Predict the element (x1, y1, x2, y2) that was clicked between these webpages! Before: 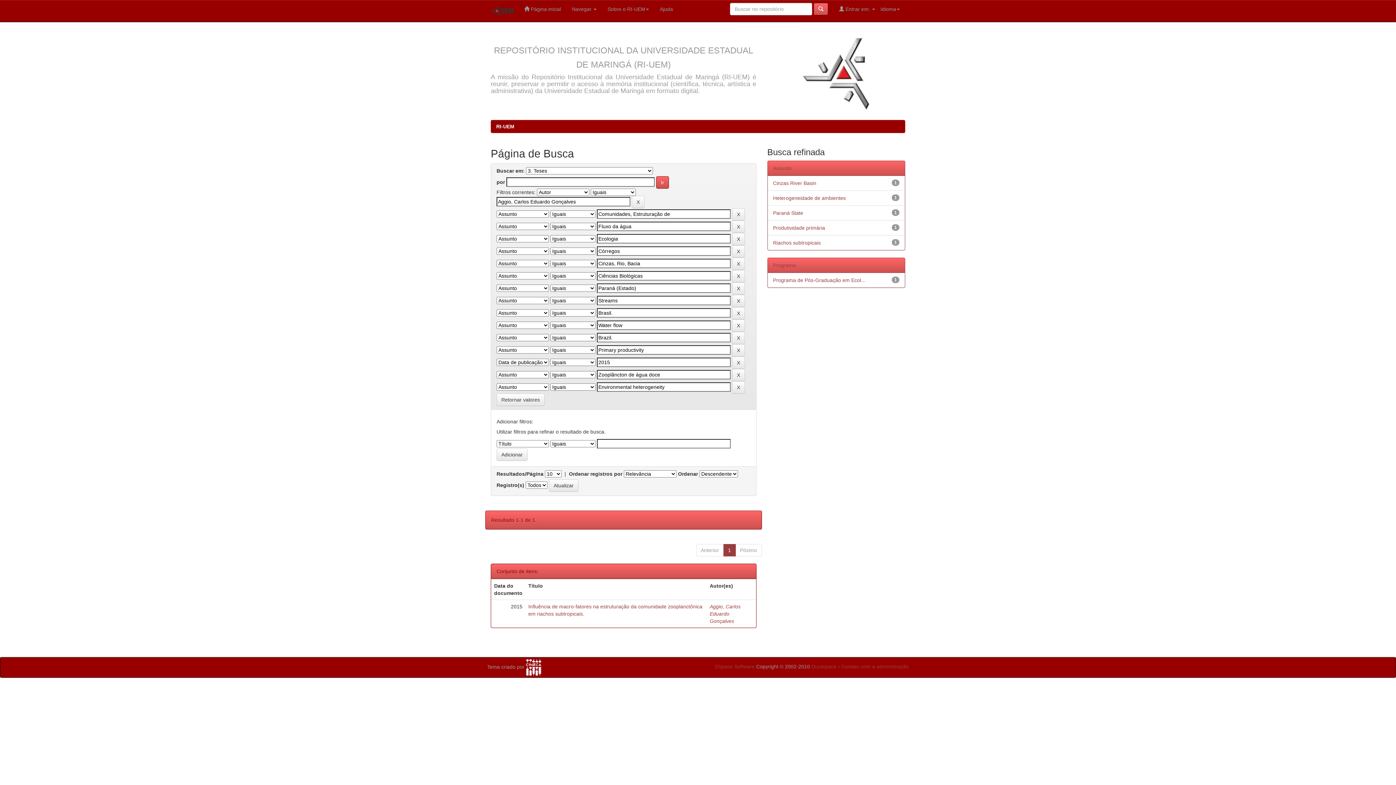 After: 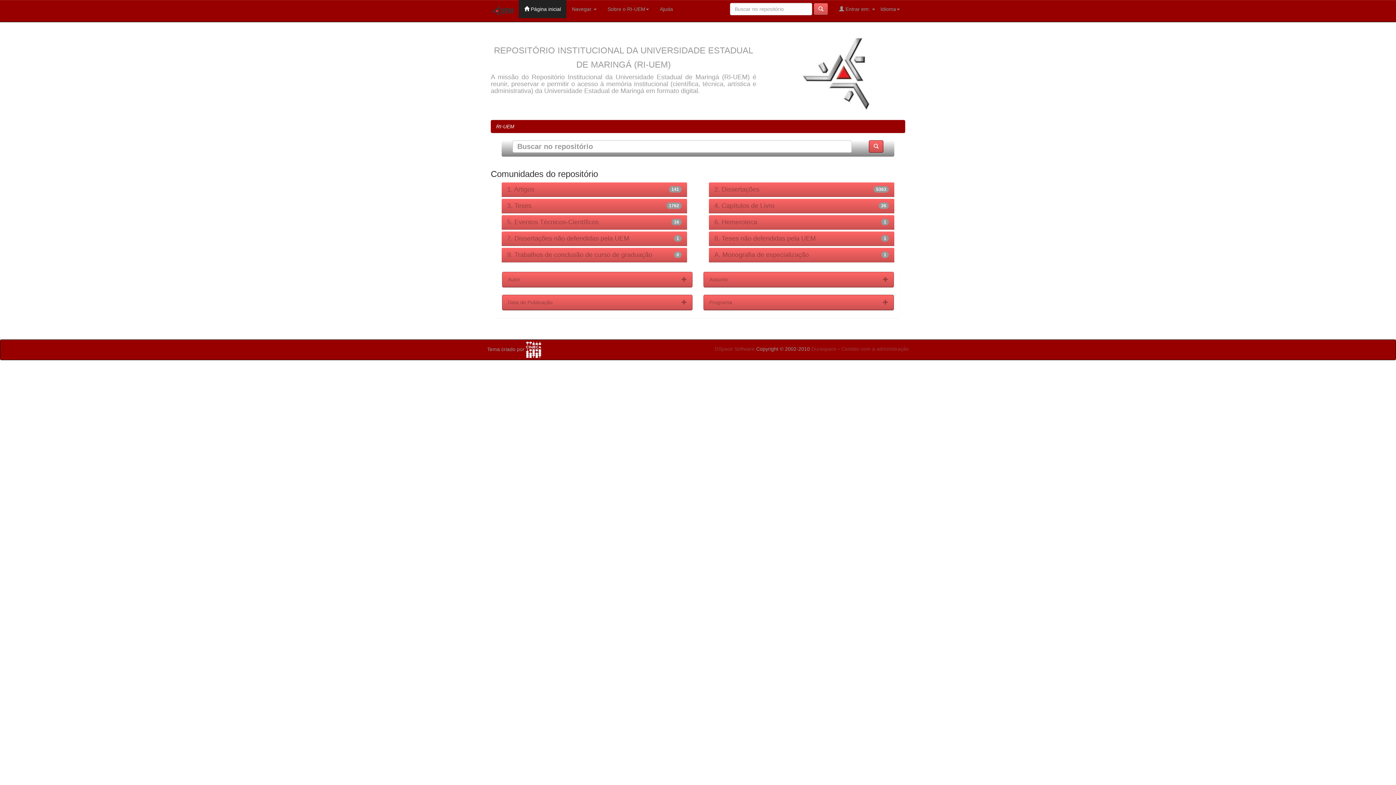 Action: bbox: (485, 0, 518, 21)